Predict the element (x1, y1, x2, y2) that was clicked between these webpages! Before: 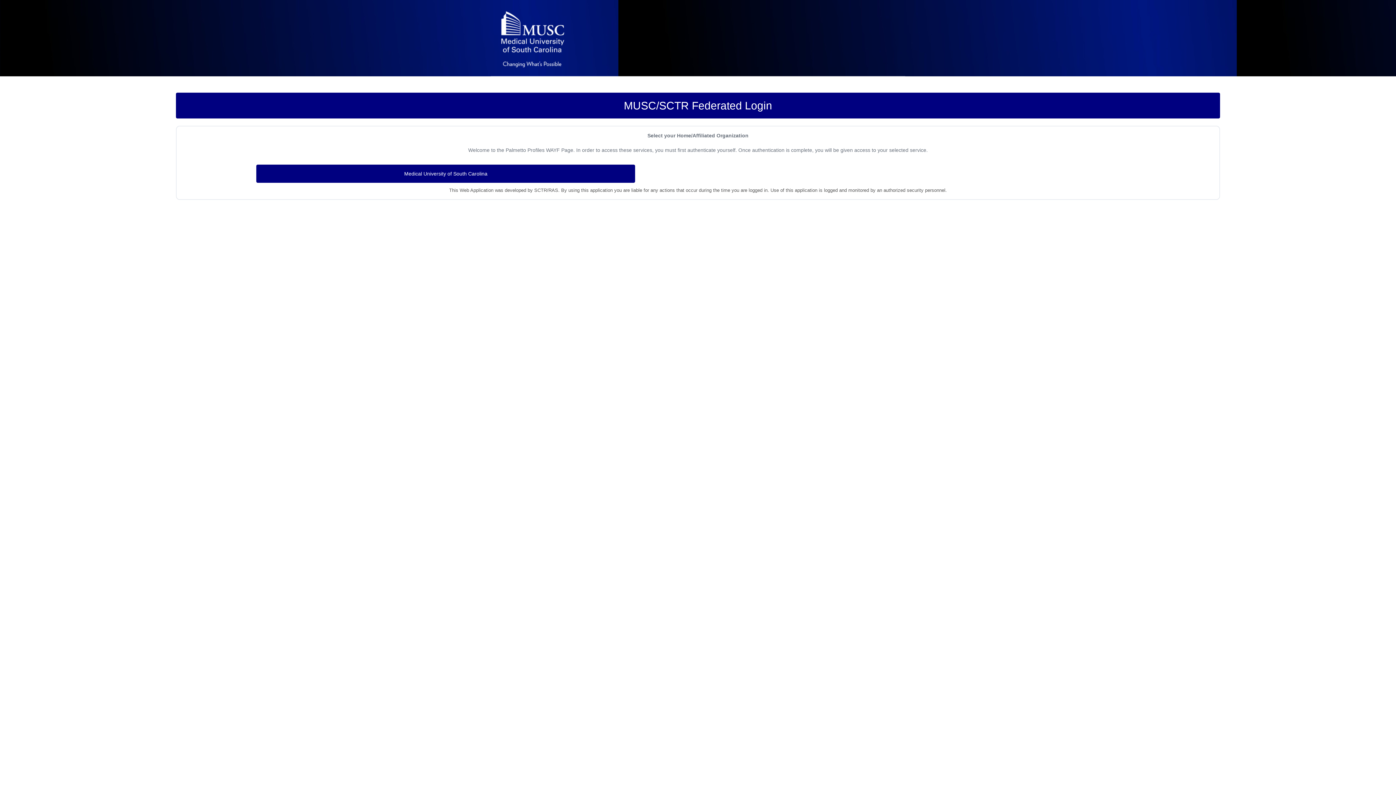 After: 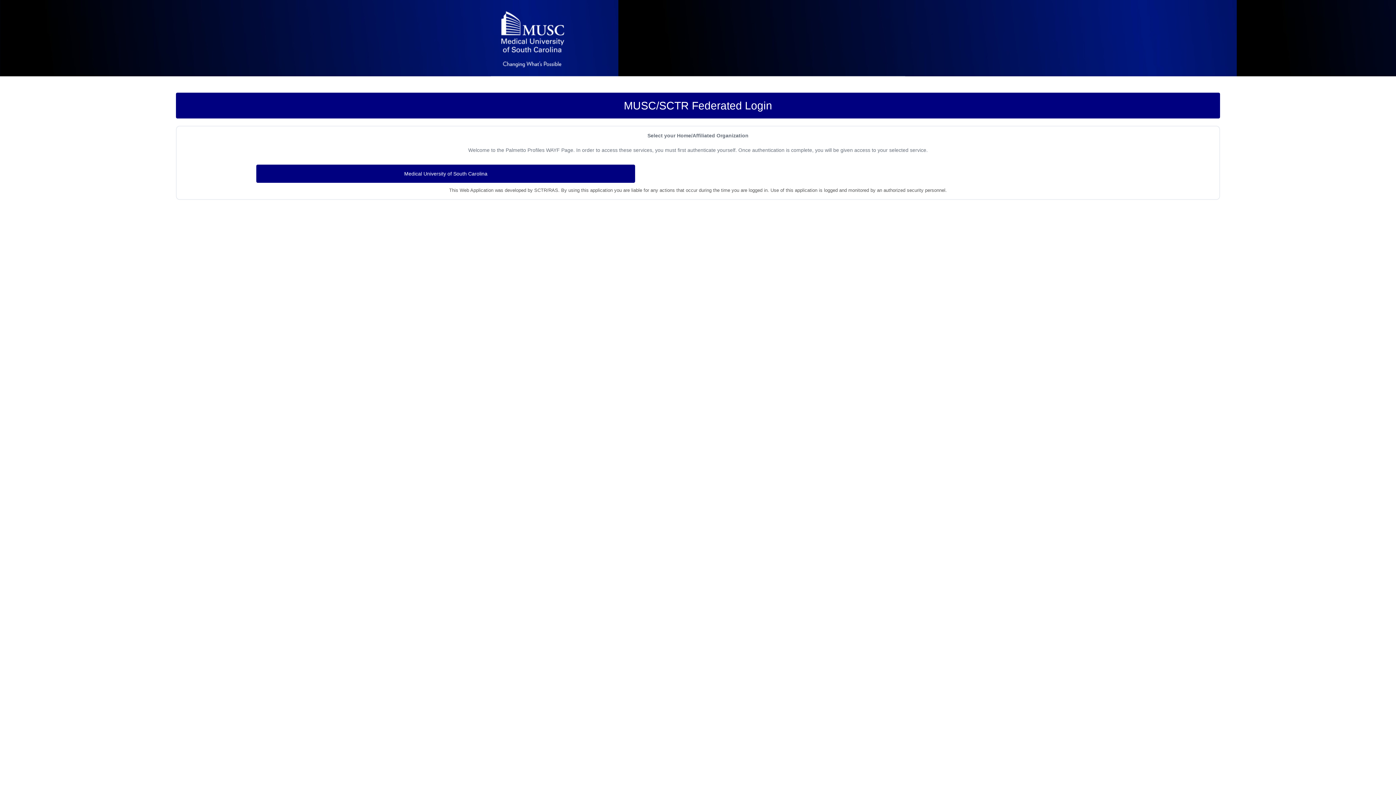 Action: bbox: (490, 3, 574, 76)